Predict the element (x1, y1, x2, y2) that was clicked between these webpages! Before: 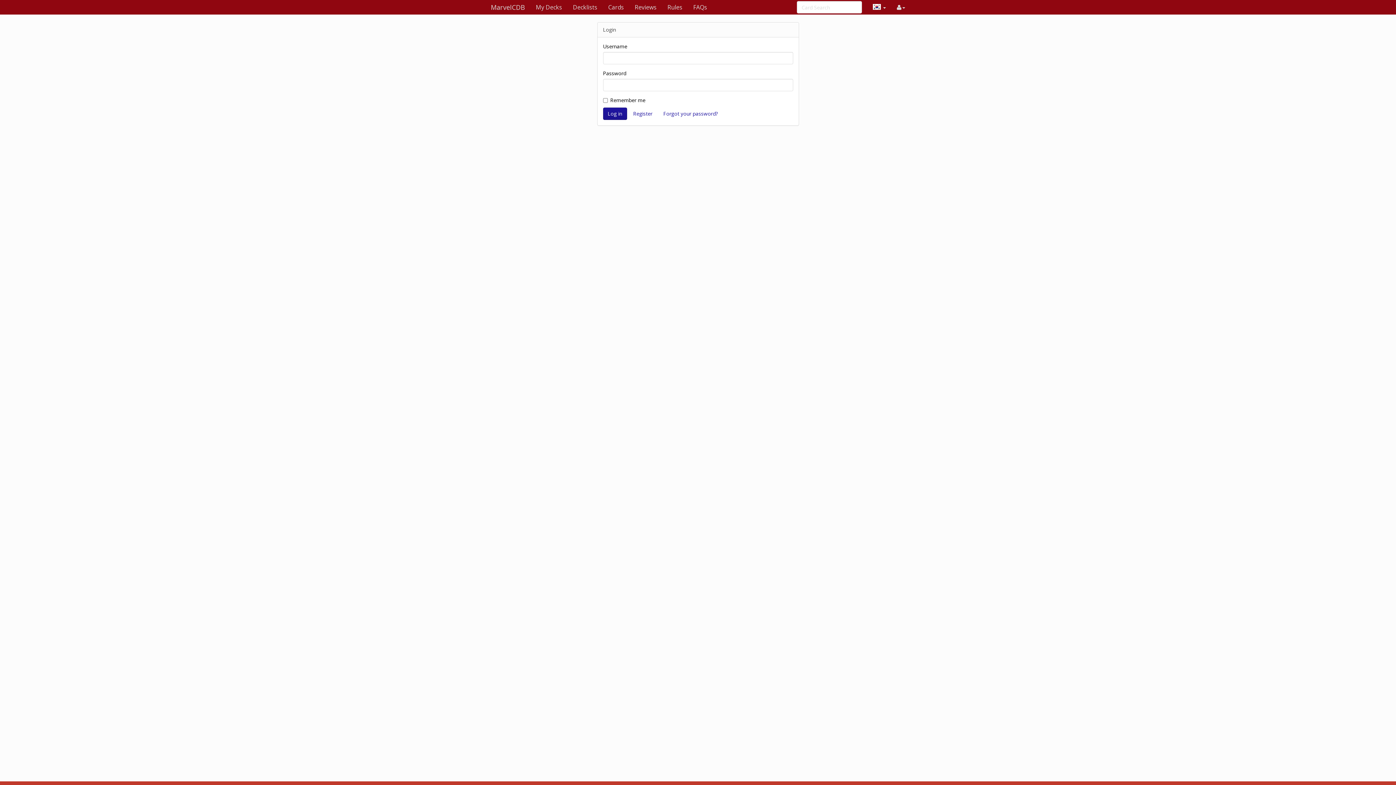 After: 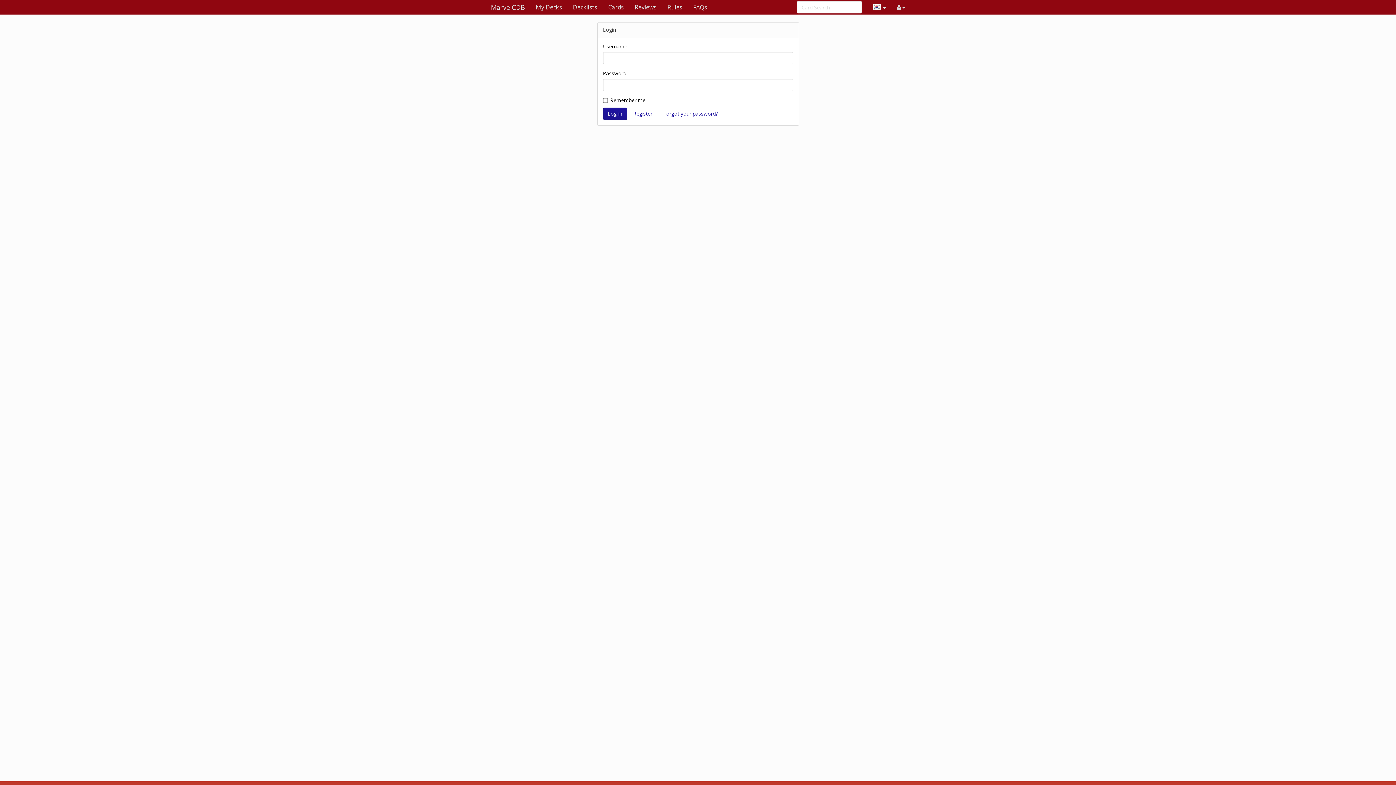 Action: bbox: (530, 0, 567, 14) label: My Decks